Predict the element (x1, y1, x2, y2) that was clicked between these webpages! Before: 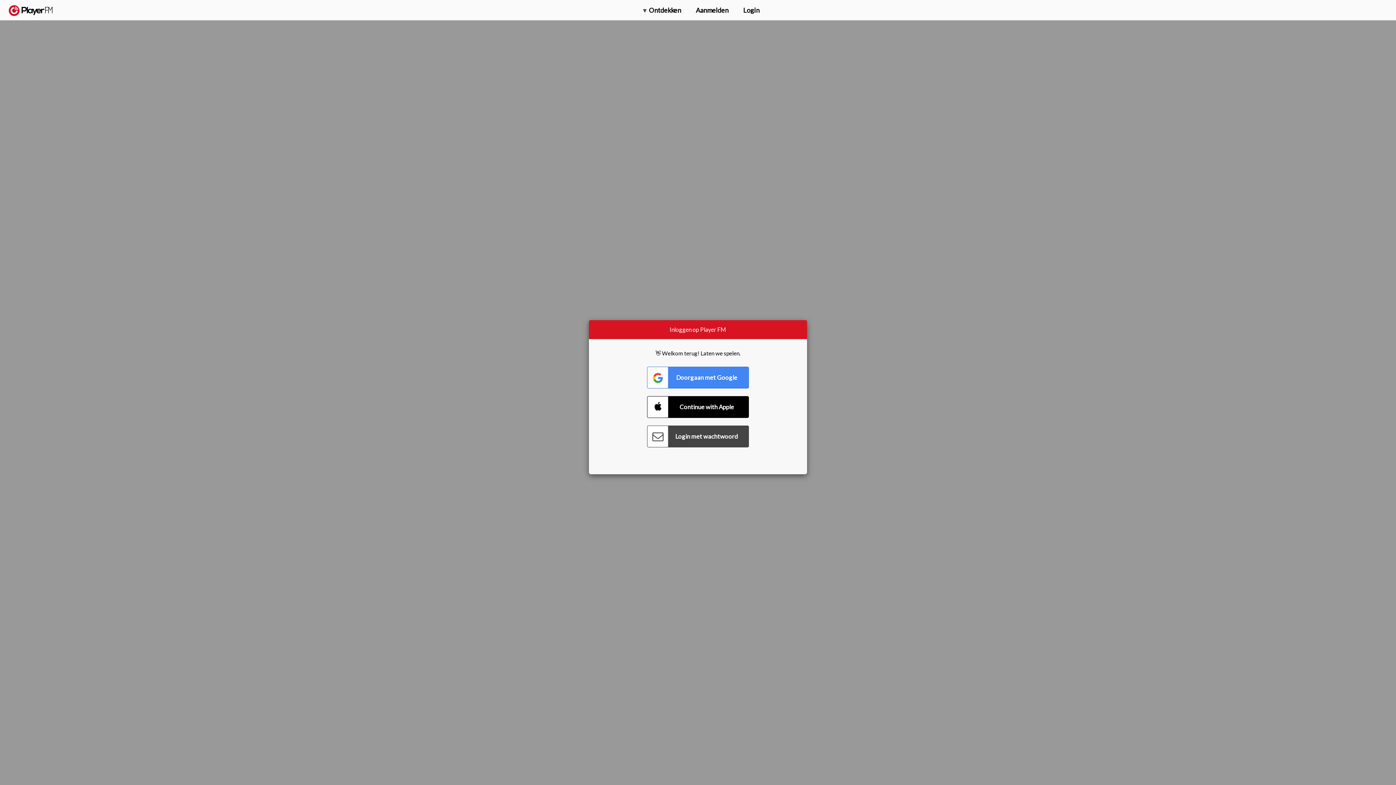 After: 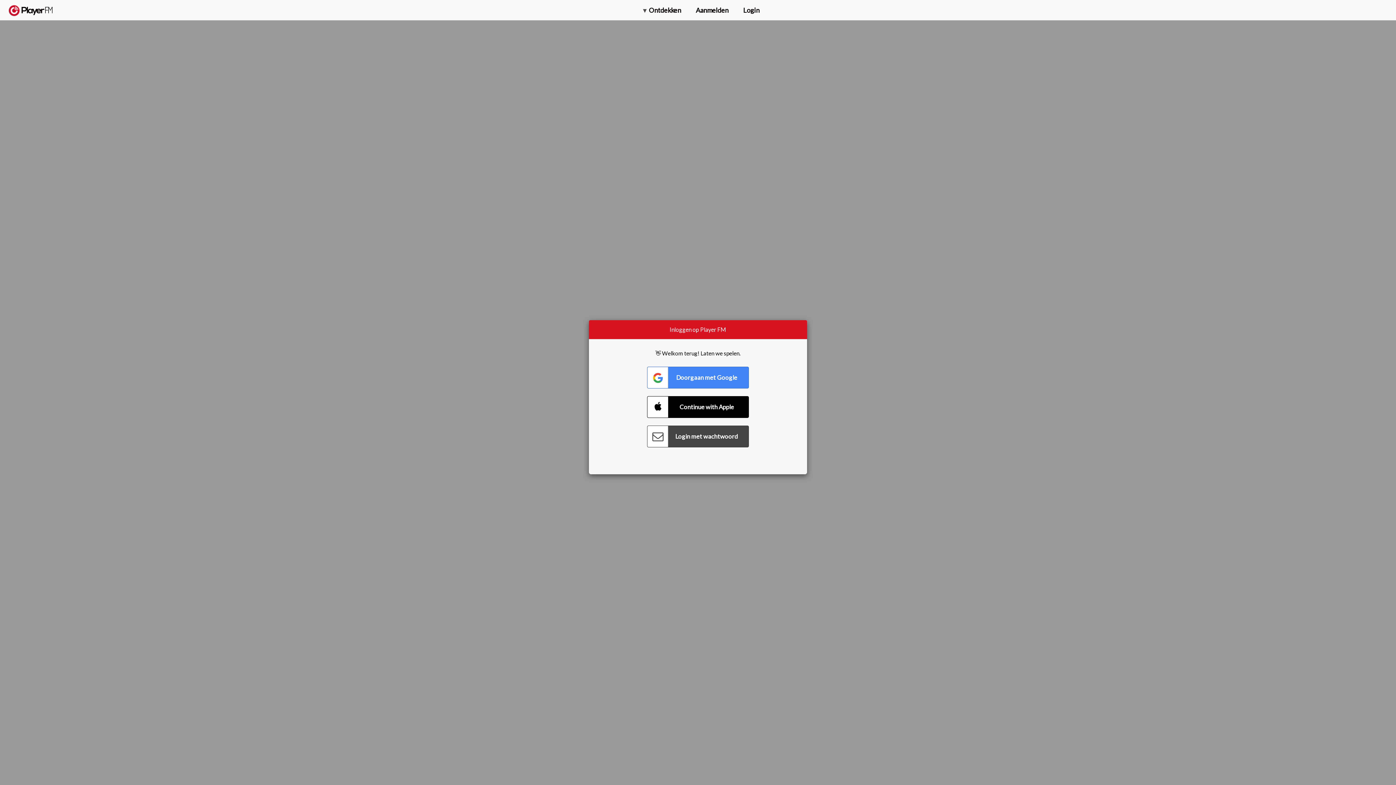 Action: bbox: (1315, 2, 1349, 14) label: Upgraden